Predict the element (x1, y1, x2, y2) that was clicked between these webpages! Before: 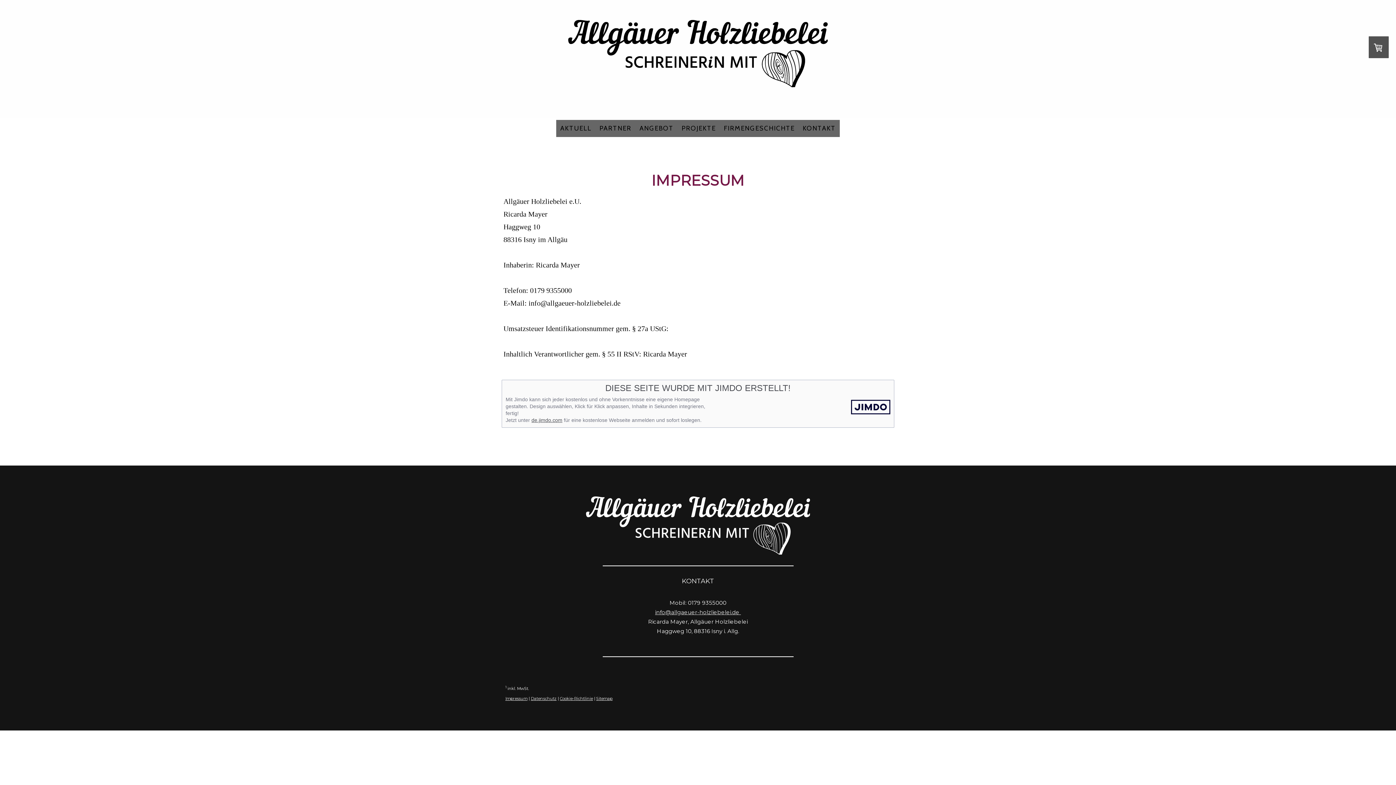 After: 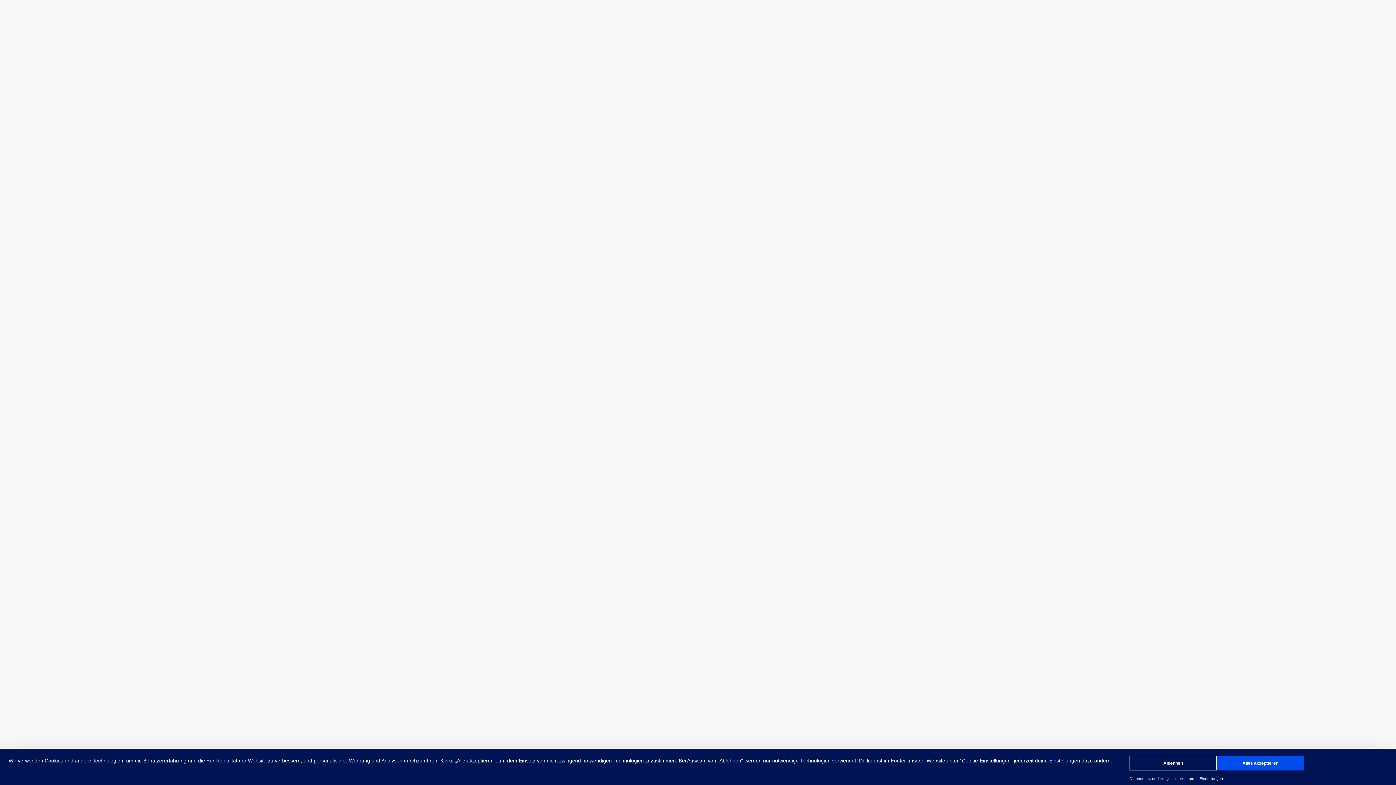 Action: label: de.jimdo.com bbox: (531, 417, 562, 423)